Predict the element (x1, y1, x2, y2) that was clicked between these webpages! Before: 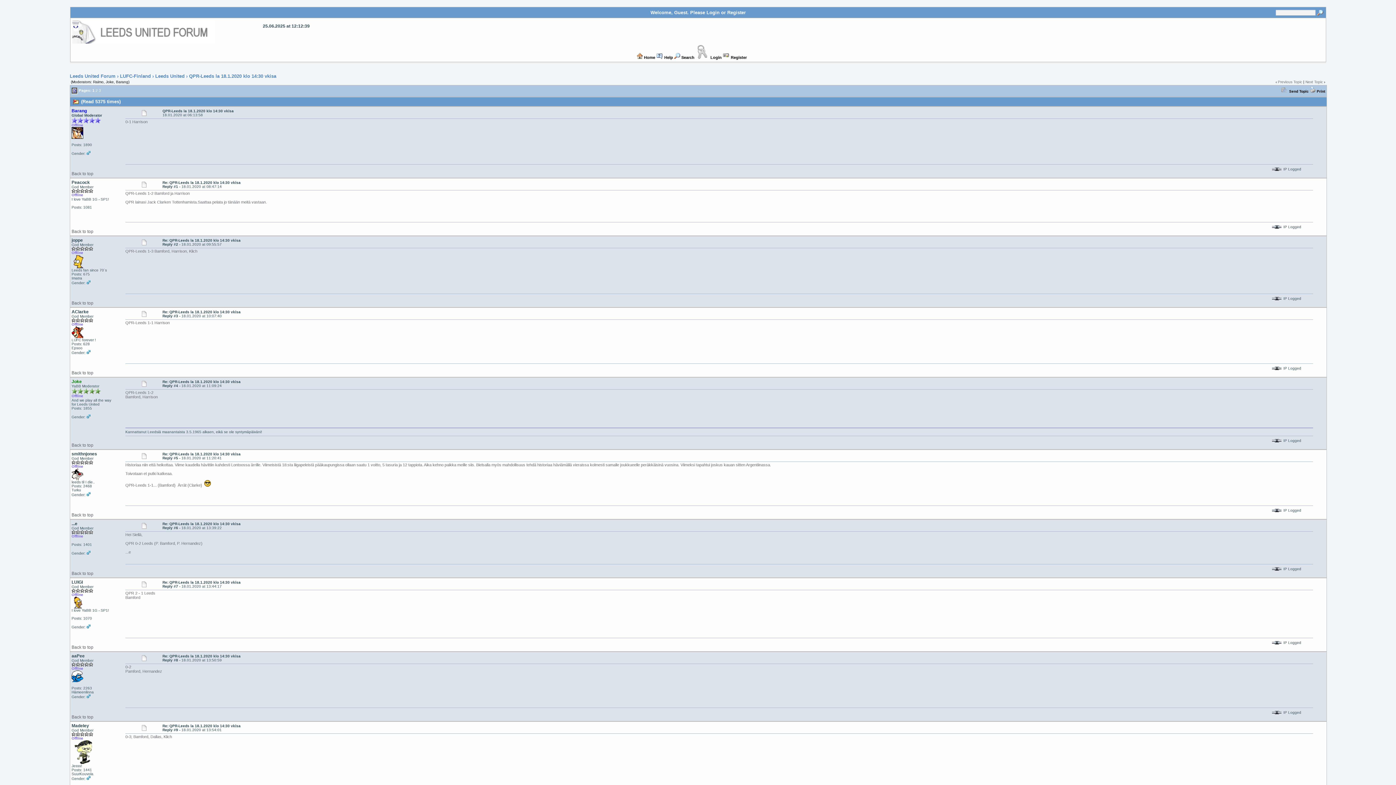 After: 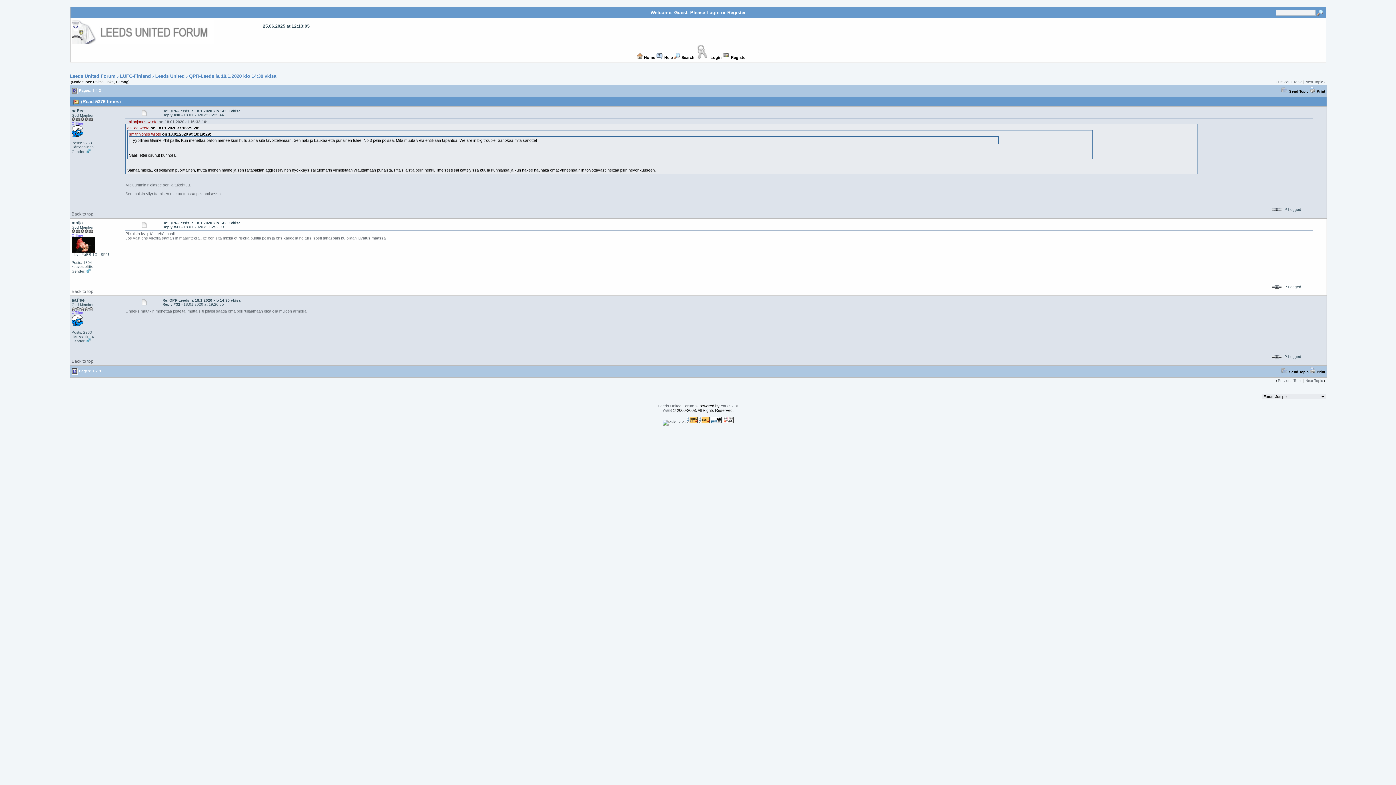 Action: bbox: (98, 88, 101, 92) label: 3